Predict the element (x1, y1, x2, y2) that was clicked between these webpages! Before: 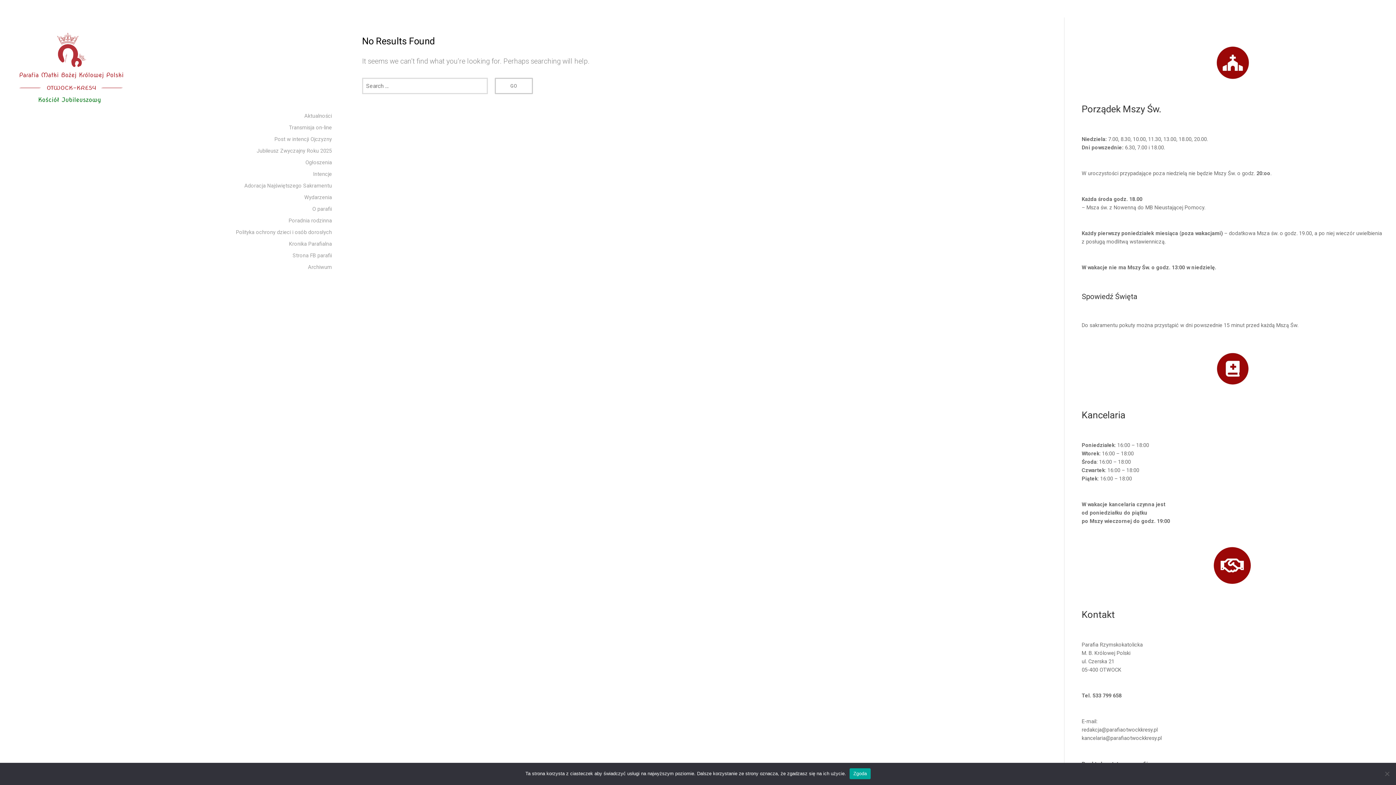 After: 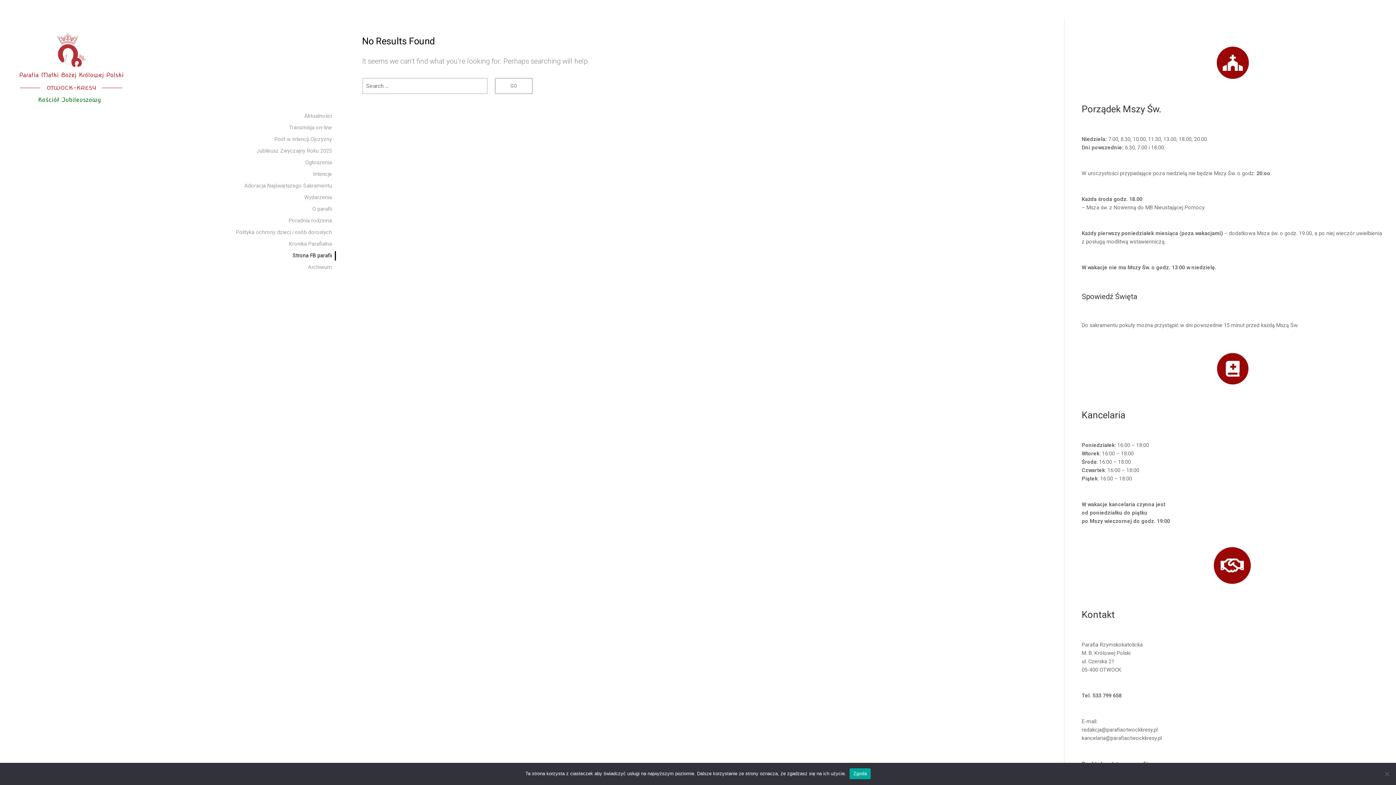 Action: label: Strona FB parafii bbox: (13, 251, 336, 260)